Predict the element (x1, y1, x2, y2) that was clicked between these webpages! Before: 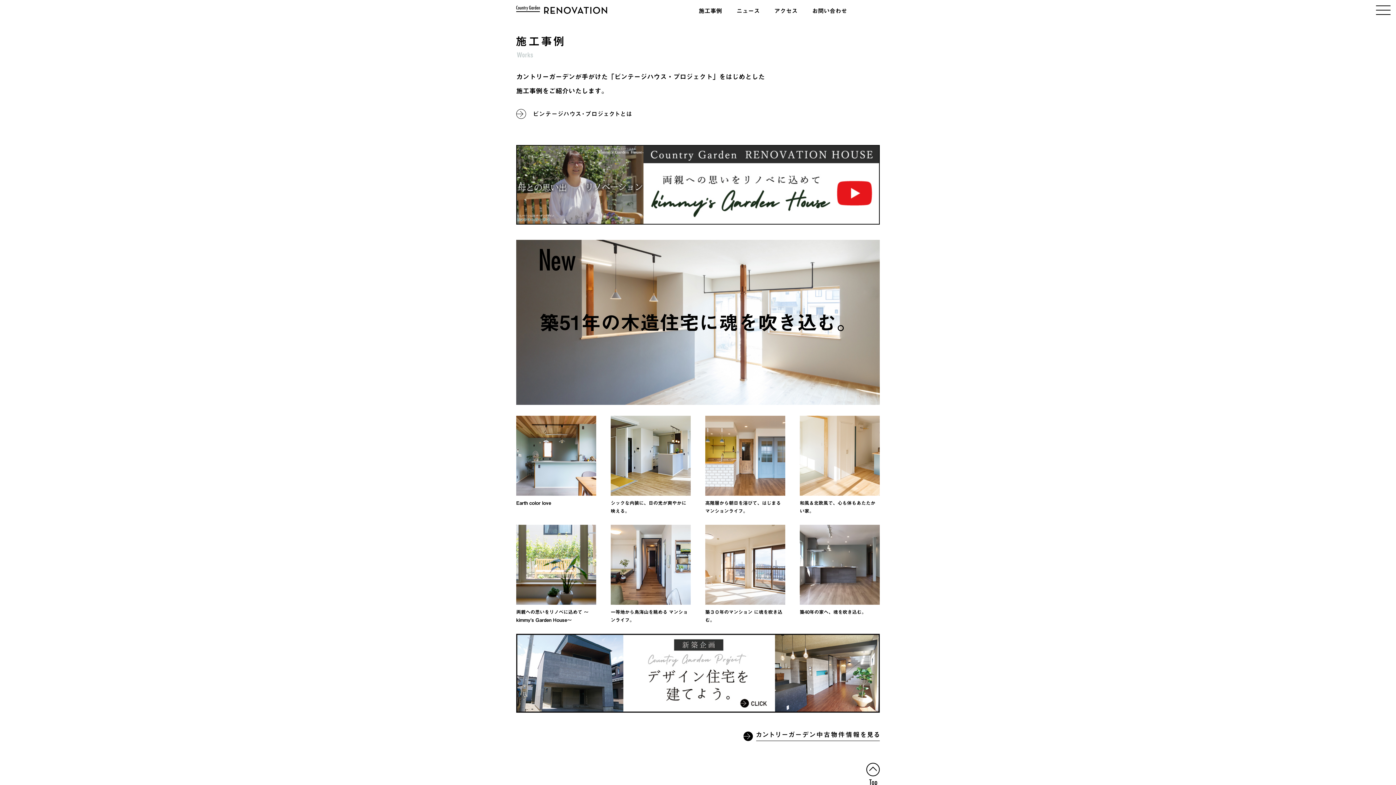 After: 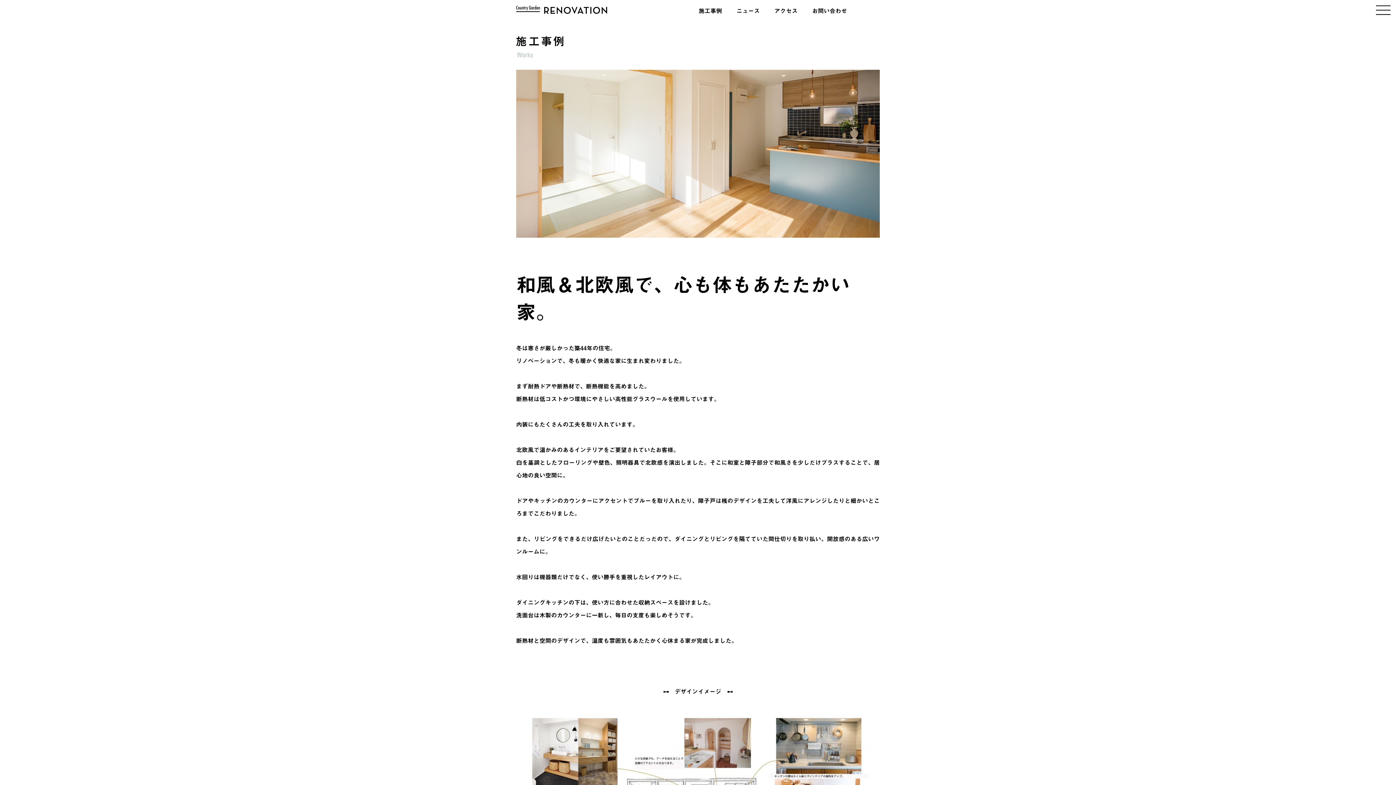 Action: label: 和風＆北欧風で、心も体もあたたかい家。 bbox: (800, 415, 880, 525)